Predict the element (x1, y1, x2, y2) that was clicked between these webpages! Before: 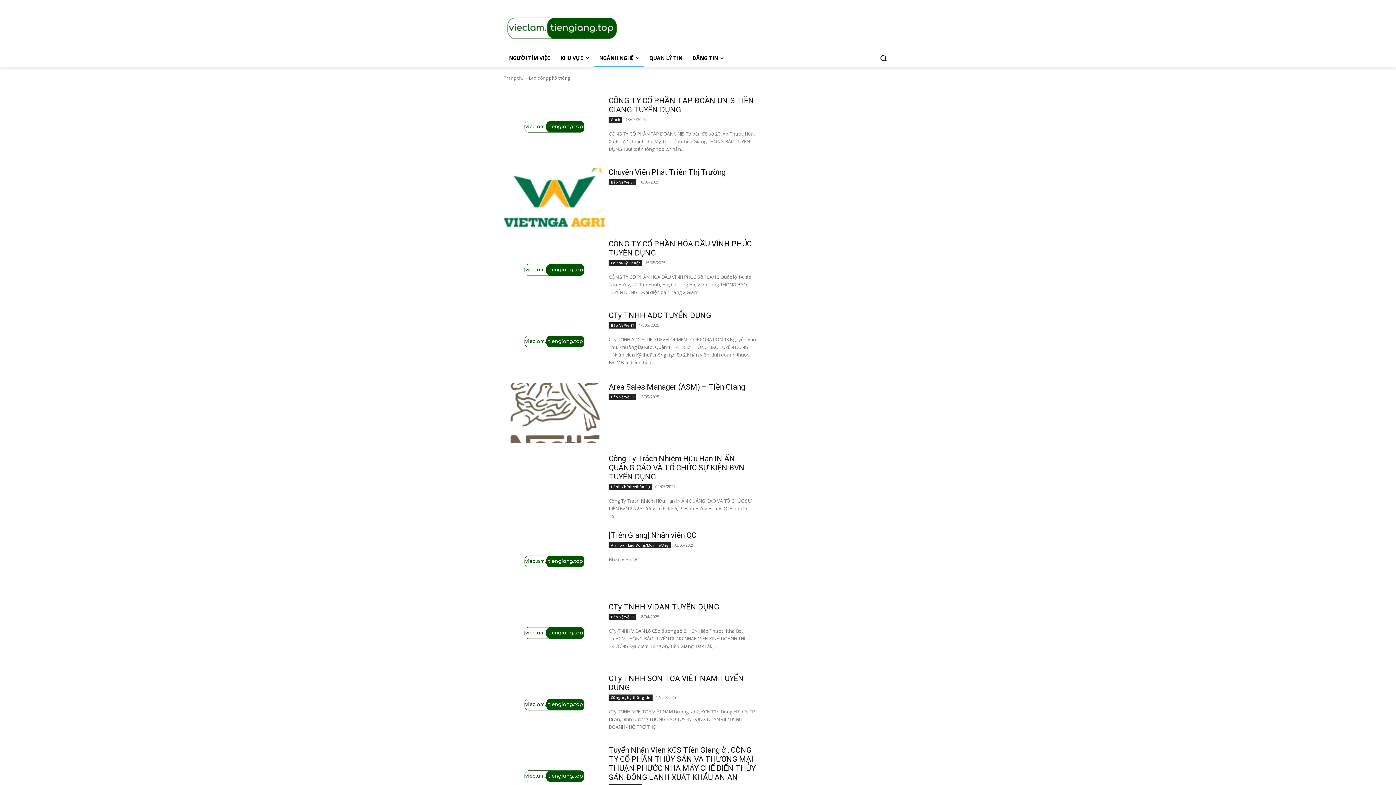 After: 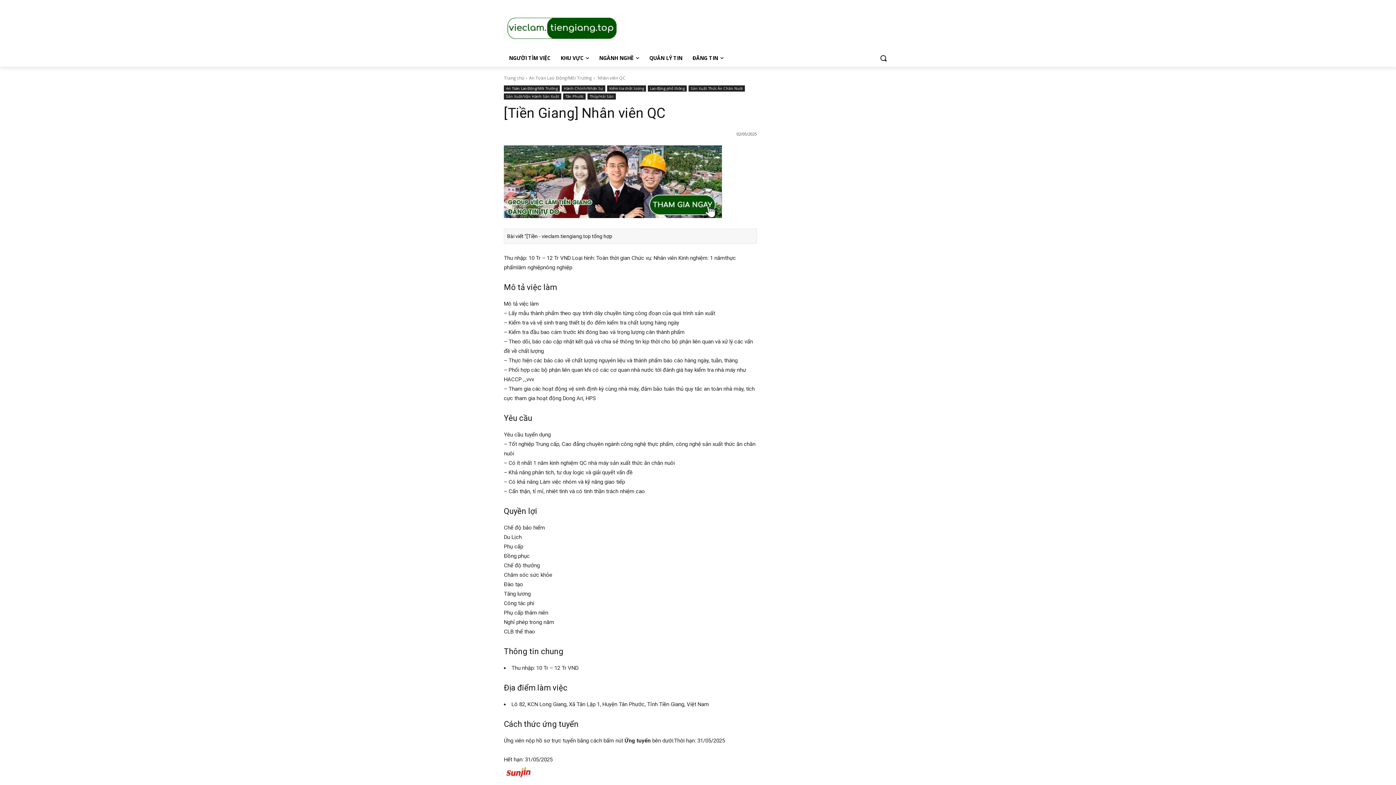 Action: bbox: (608, 531, 696, 540) label: [Tiền Giang] Nhân viên QC